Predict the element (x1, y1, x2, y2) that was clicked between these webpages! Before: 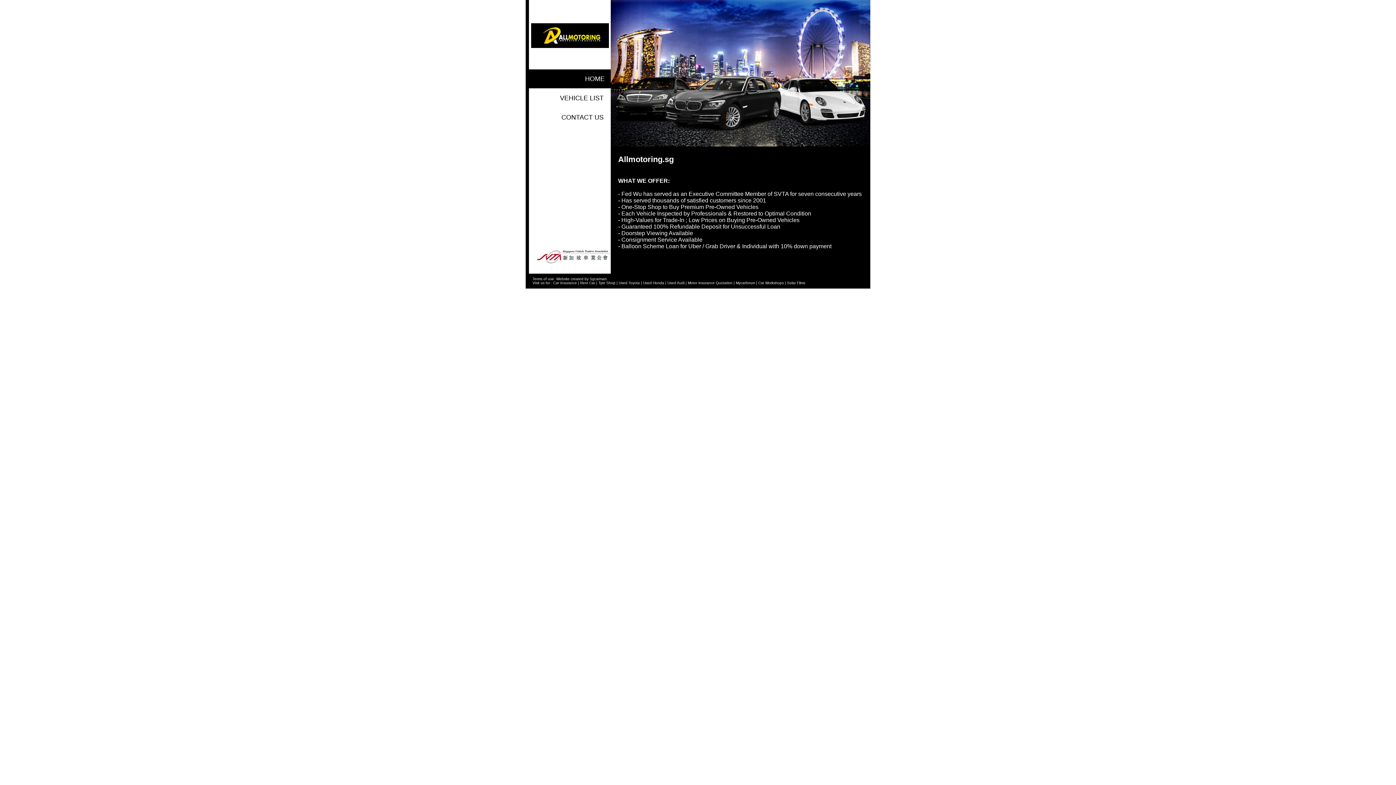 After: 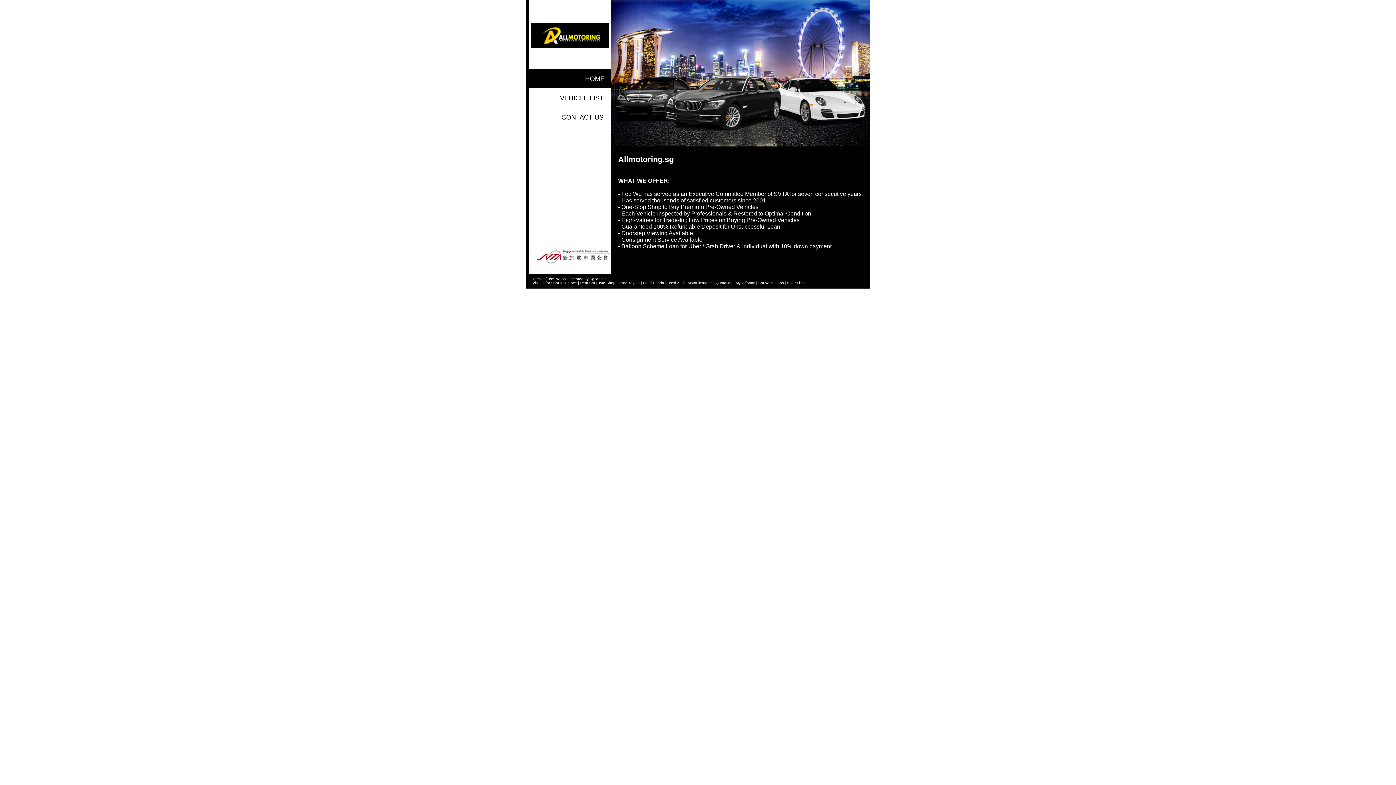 Action: bbox: (643, 281, 664, 285) label: Used Honda